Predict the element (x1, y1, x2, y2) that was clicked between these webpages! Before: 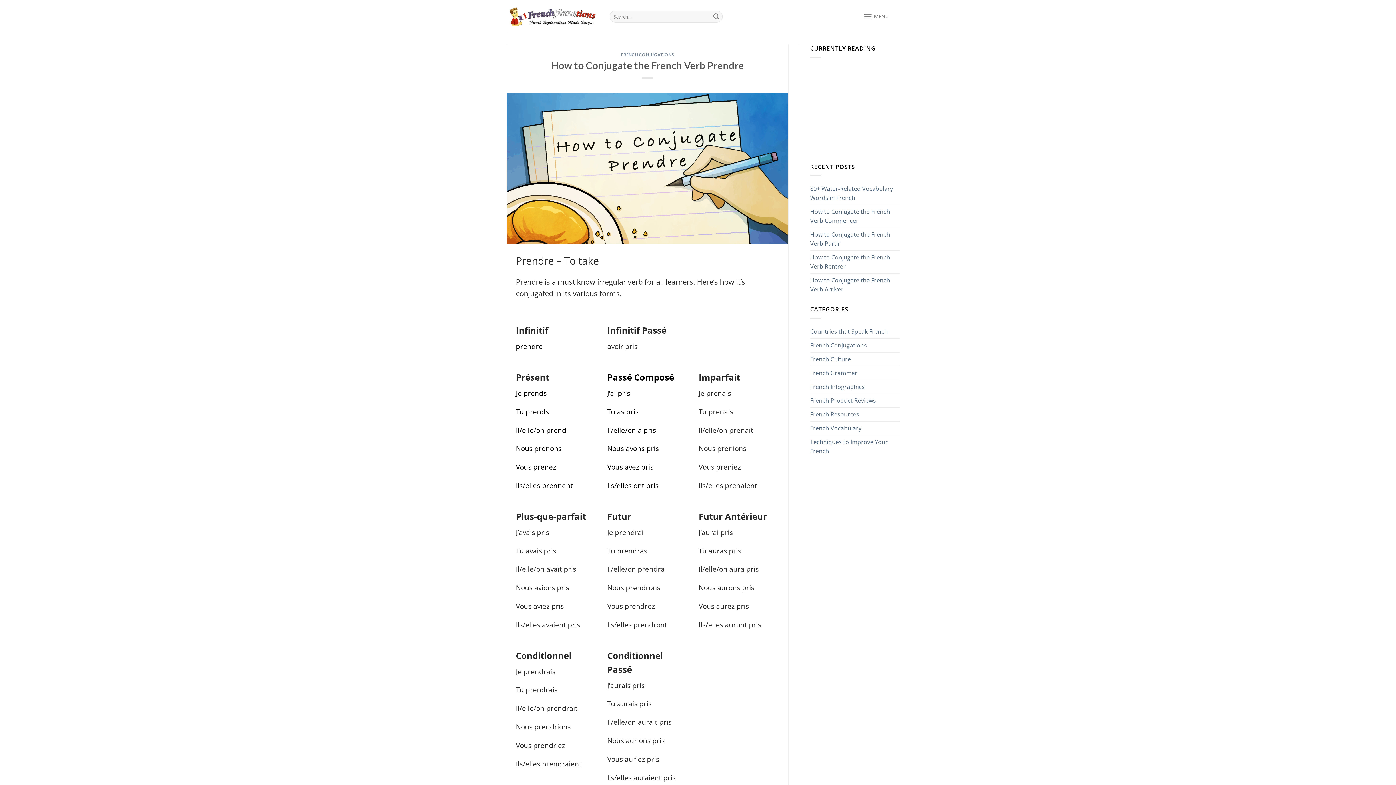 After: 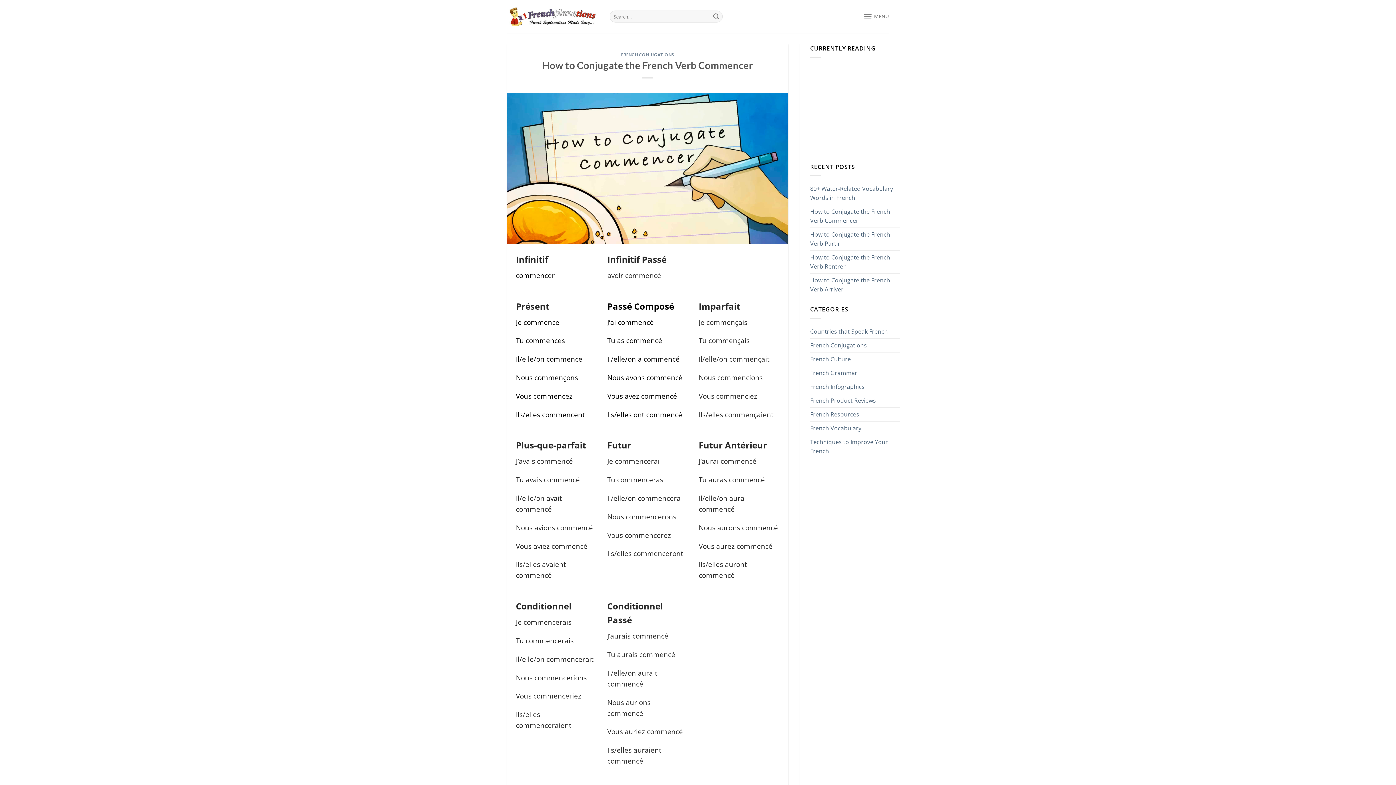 Action: label: How to Conjugate the French Verb Commencer bbox: (810, 205, 900, 227)